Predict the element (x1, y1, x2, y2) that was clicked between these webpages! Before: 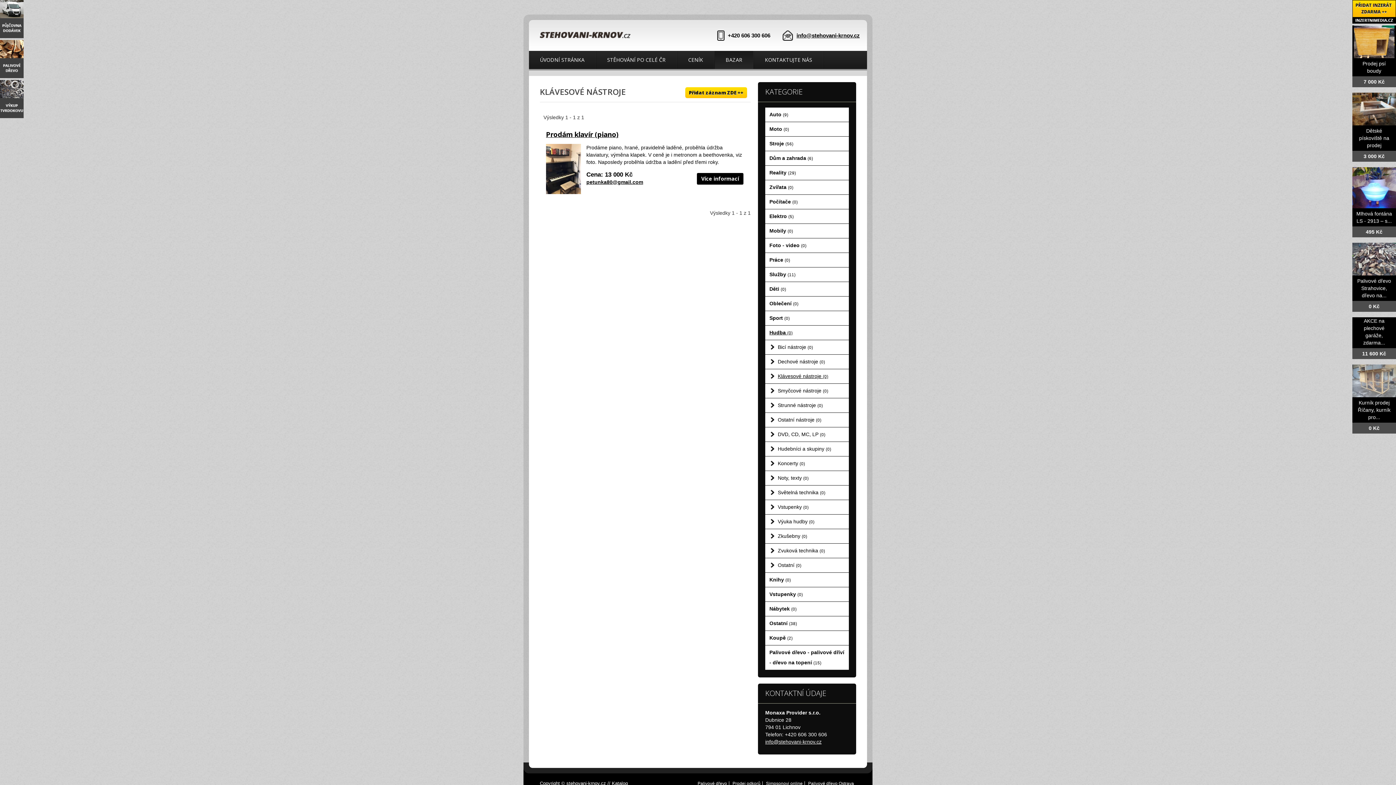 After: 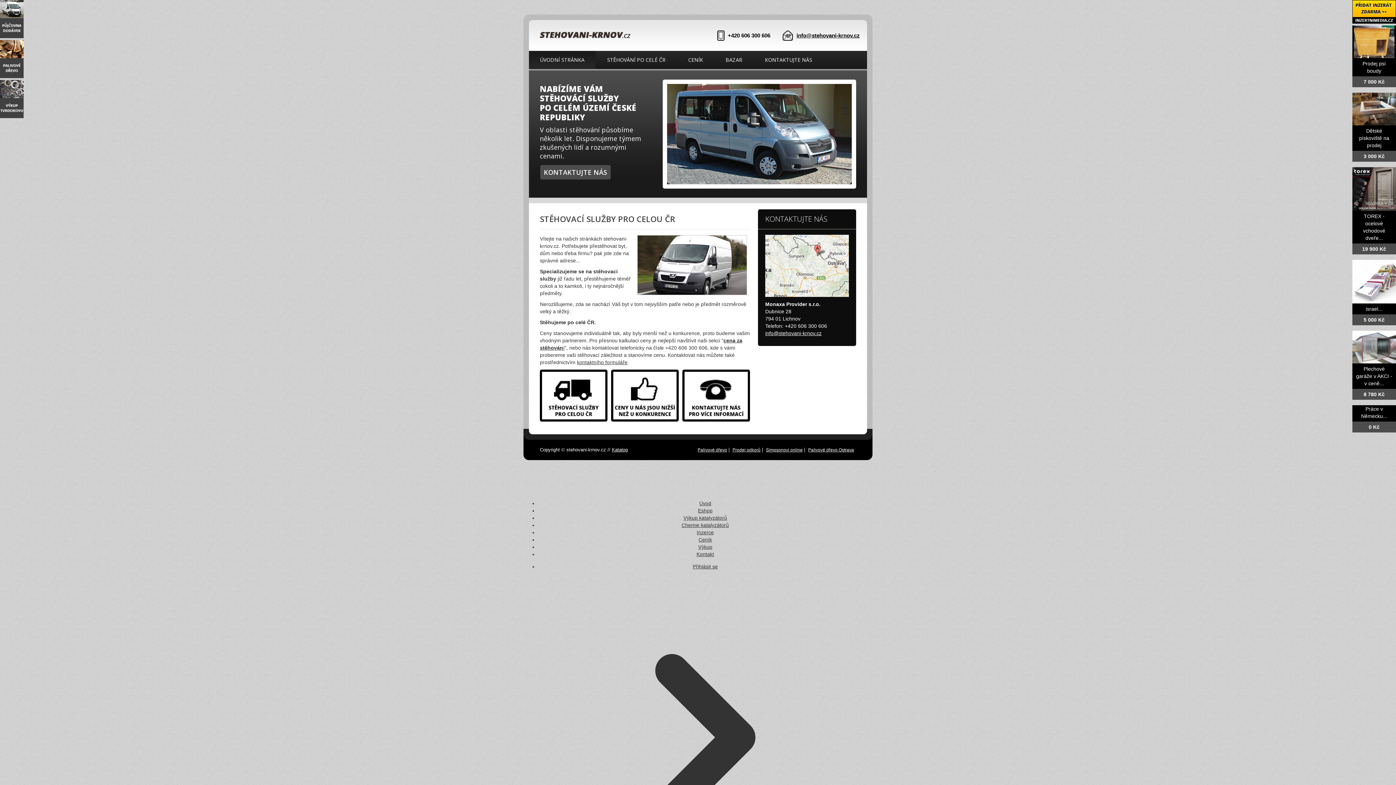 Action: bbox: (529, 50, 595, 69) label: ÚVODNÍ STRÁNKA